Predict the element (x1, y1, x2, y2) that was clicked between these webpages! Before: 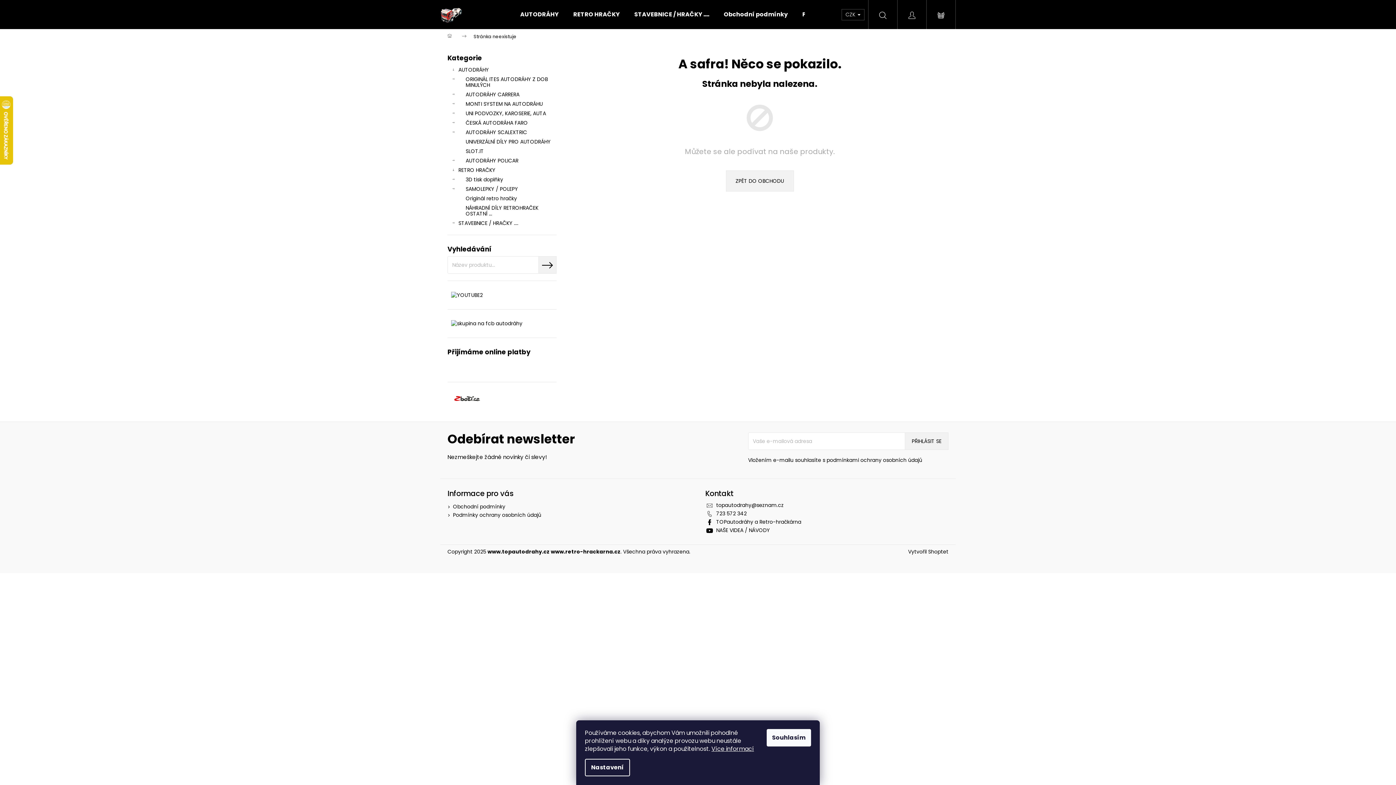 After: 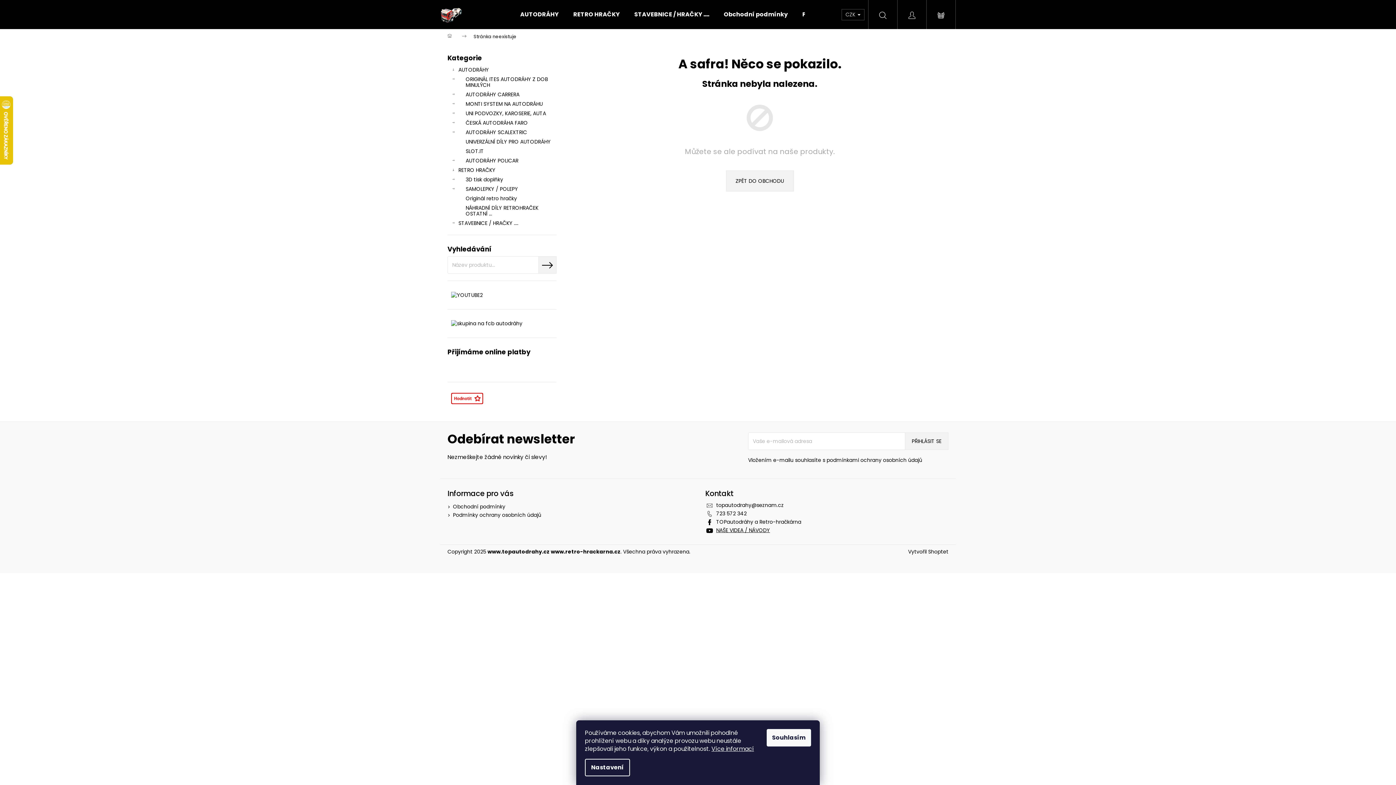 Action: label: NAŠE VIDEA / NÁVODY bbox: (716, 527, 770, 534)